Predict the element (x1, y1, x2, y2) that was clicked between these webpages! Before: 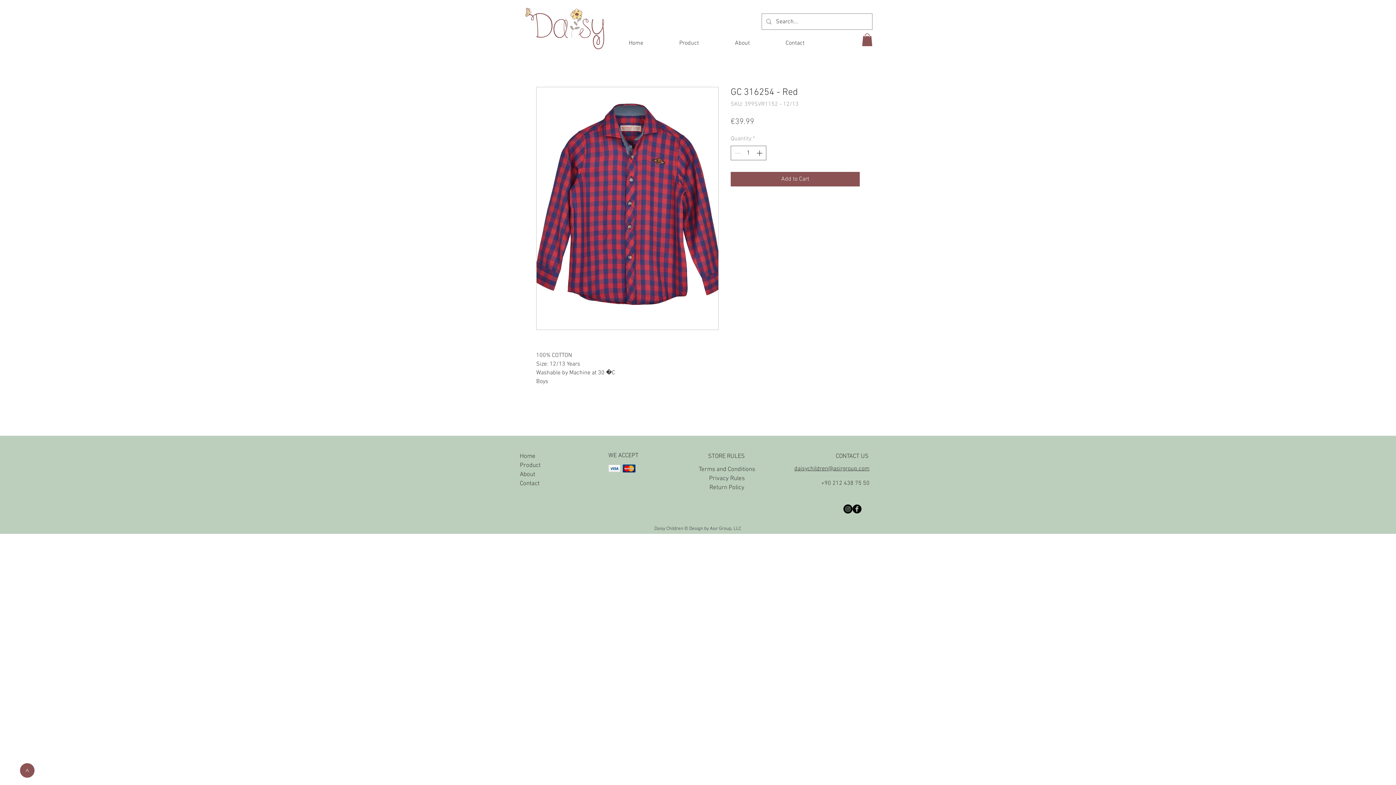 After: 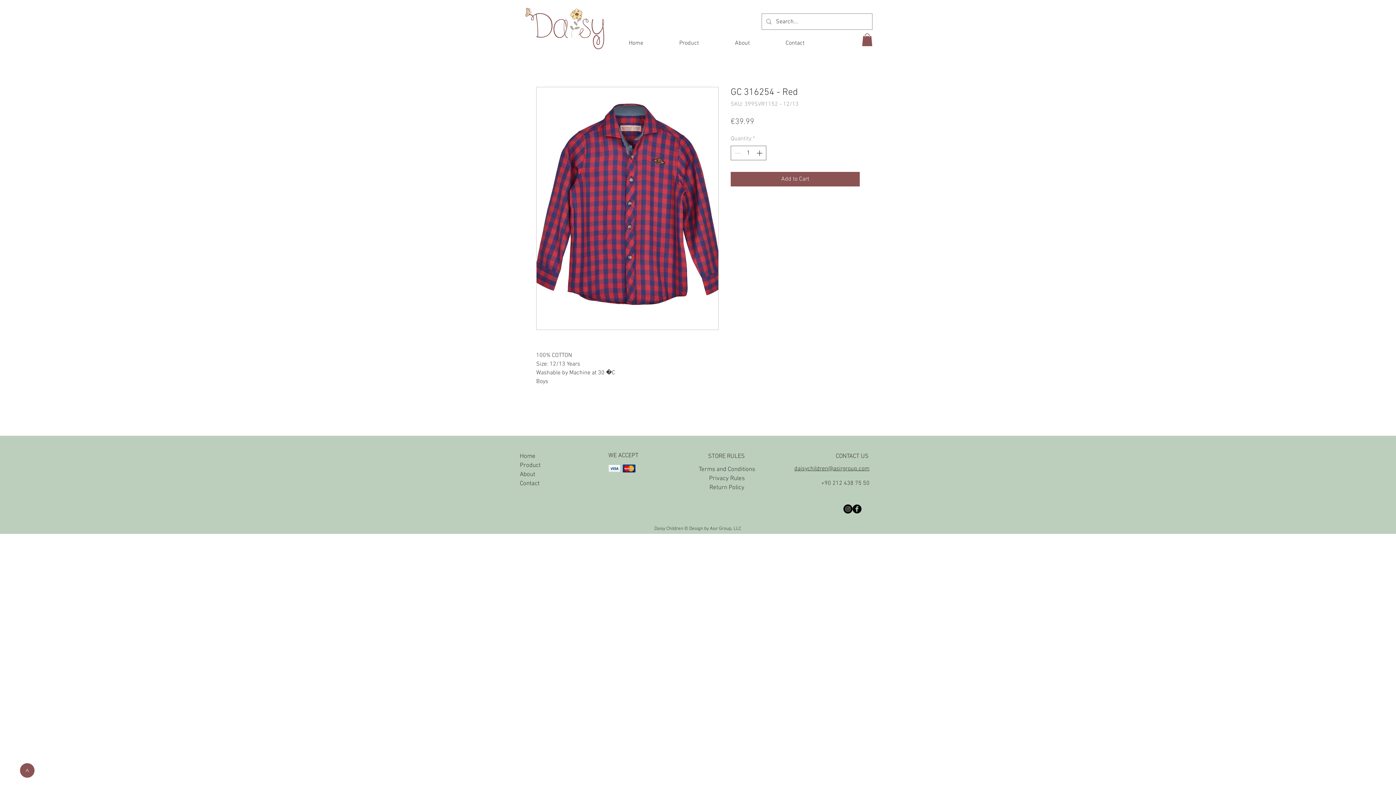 Action: bbox: (852, 504, 861, 513) label: Facebook Black Round 